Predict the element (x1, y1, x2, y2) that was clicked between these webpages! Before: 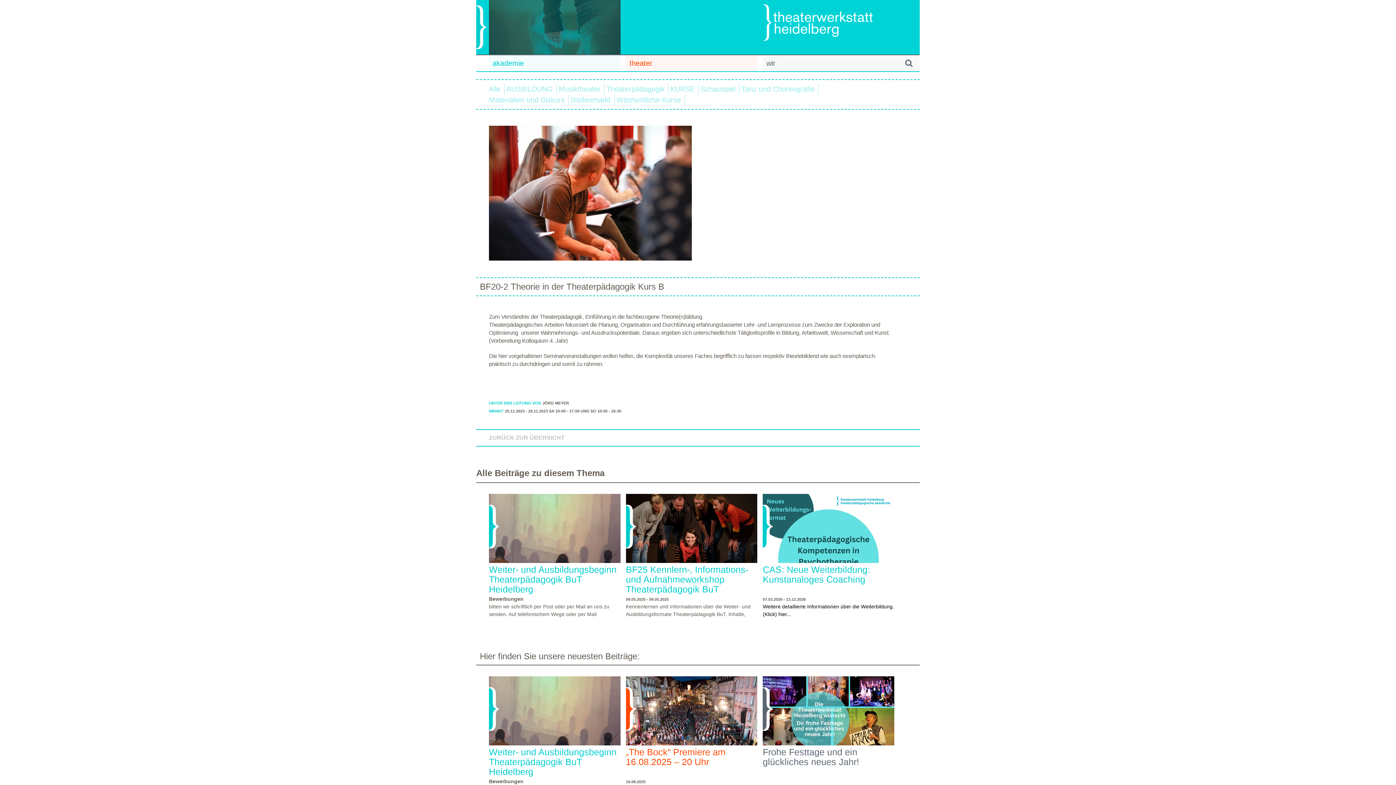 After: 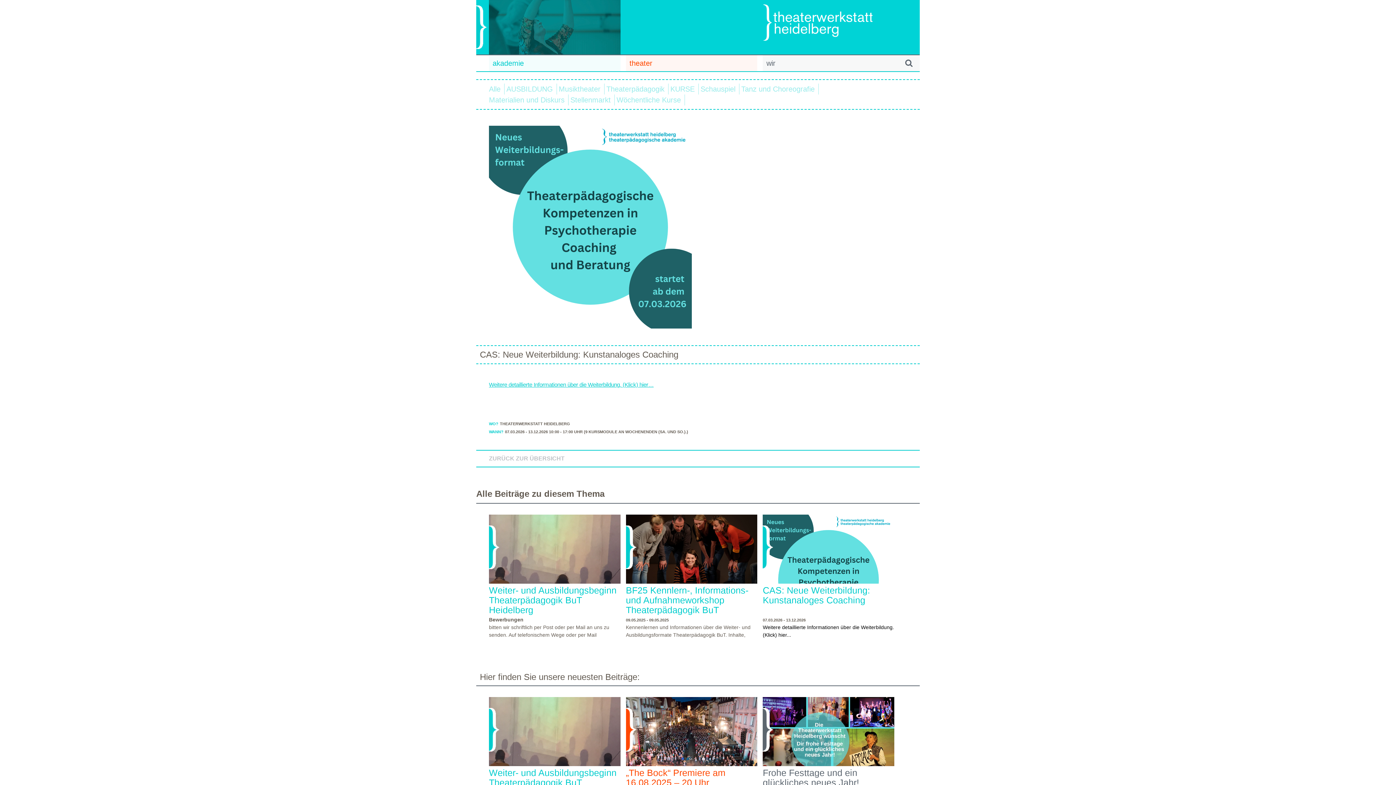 Action: bbox: (763, 494, 894, 595) label: CAS: Neue Weiterbildung: Kunstanaloges Coaching